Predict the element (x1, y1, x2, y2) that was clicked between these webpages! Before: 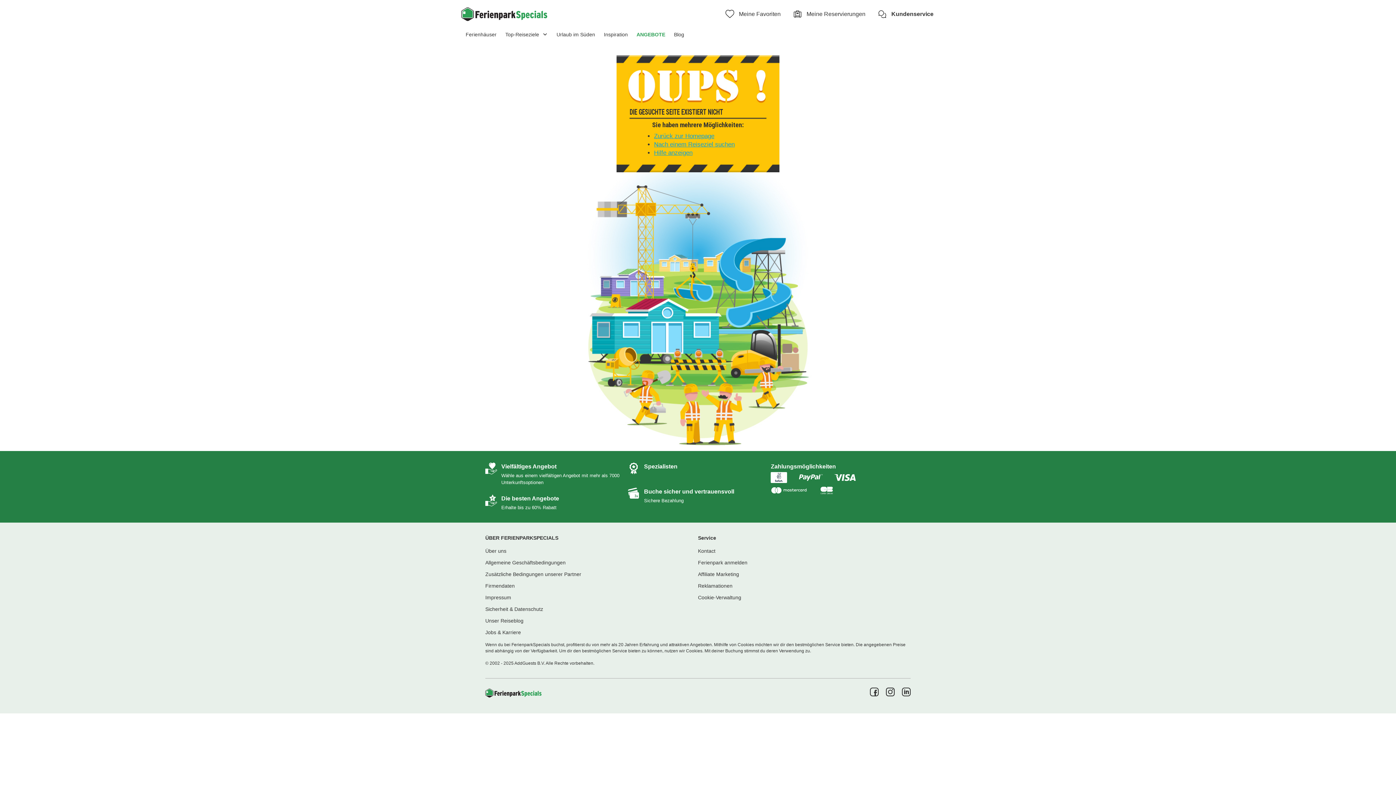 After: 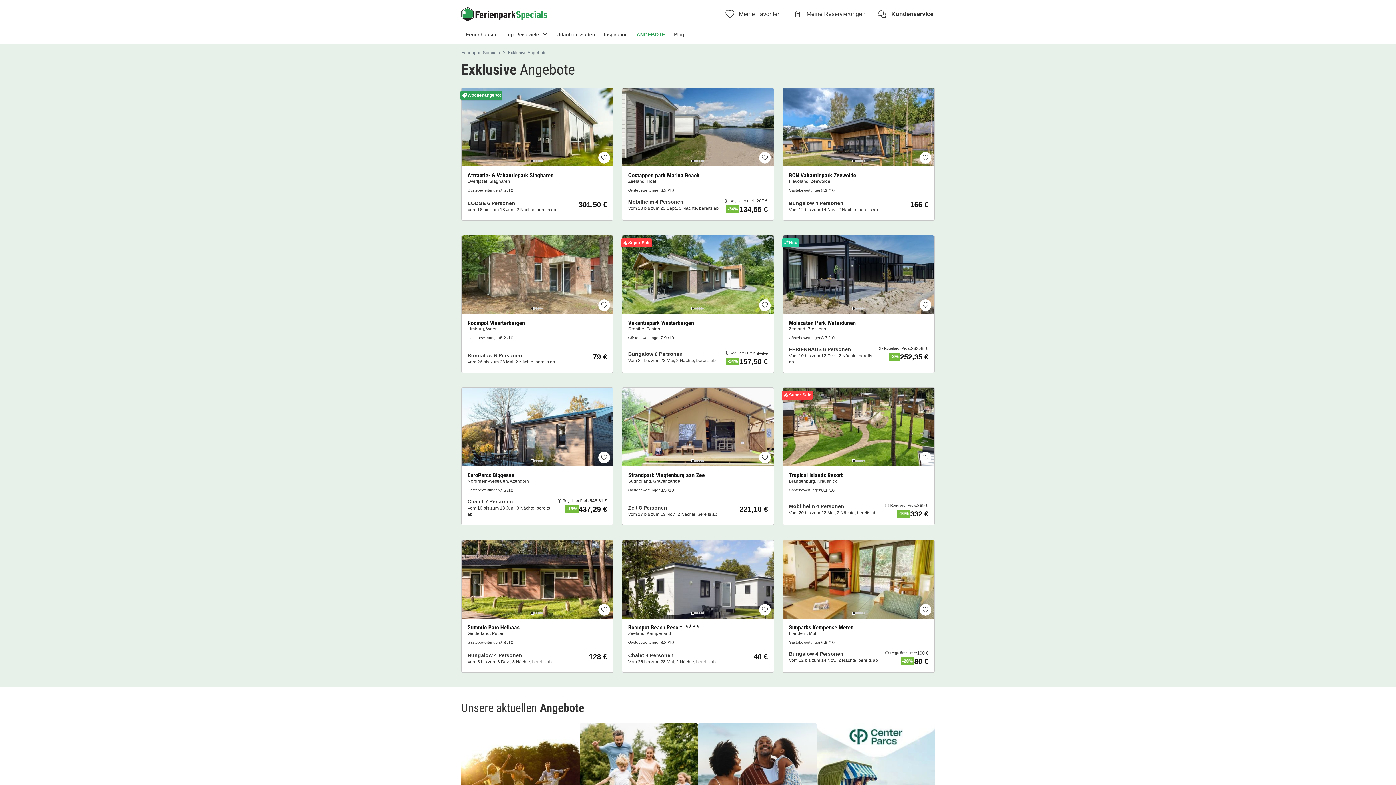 Action: label: ANGEBOTE bbox: (632, 28, 669, 44)